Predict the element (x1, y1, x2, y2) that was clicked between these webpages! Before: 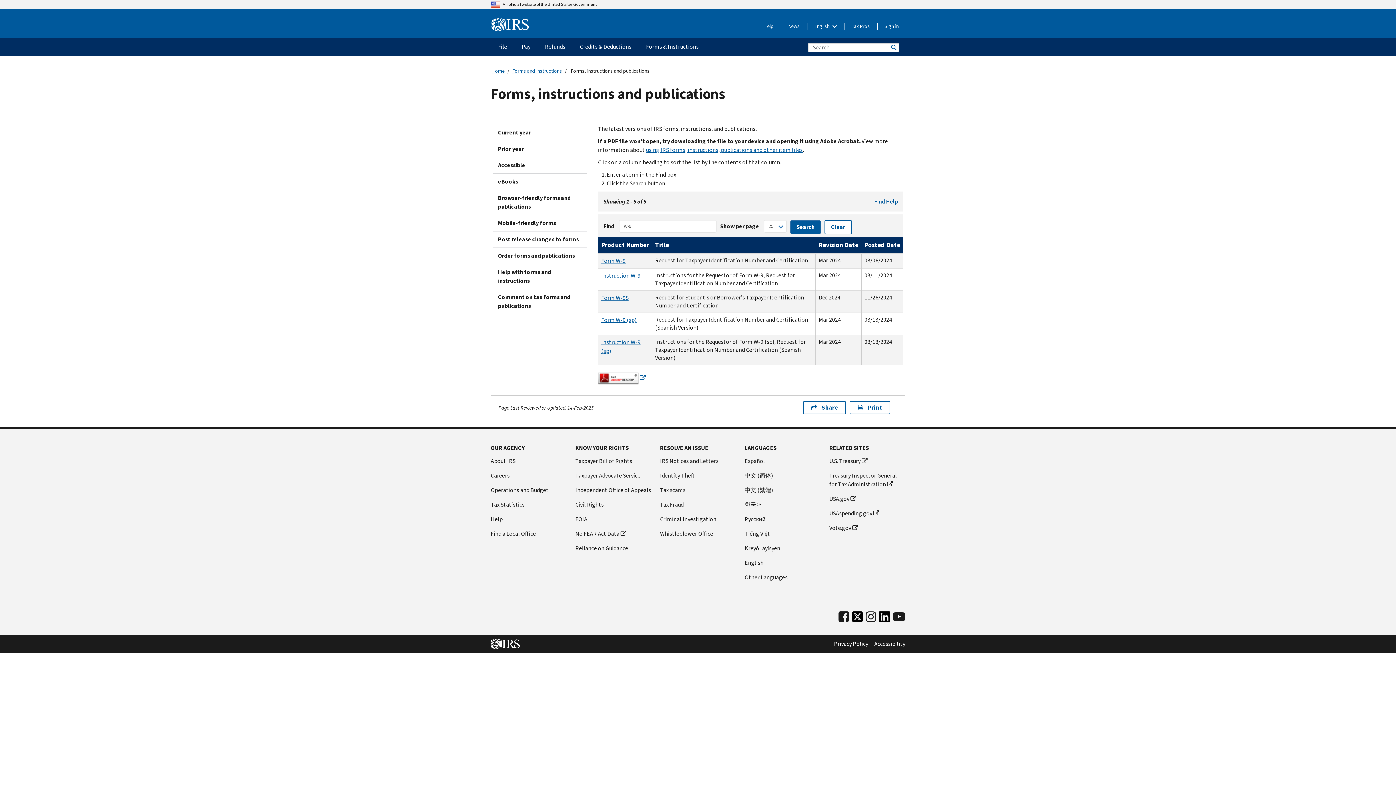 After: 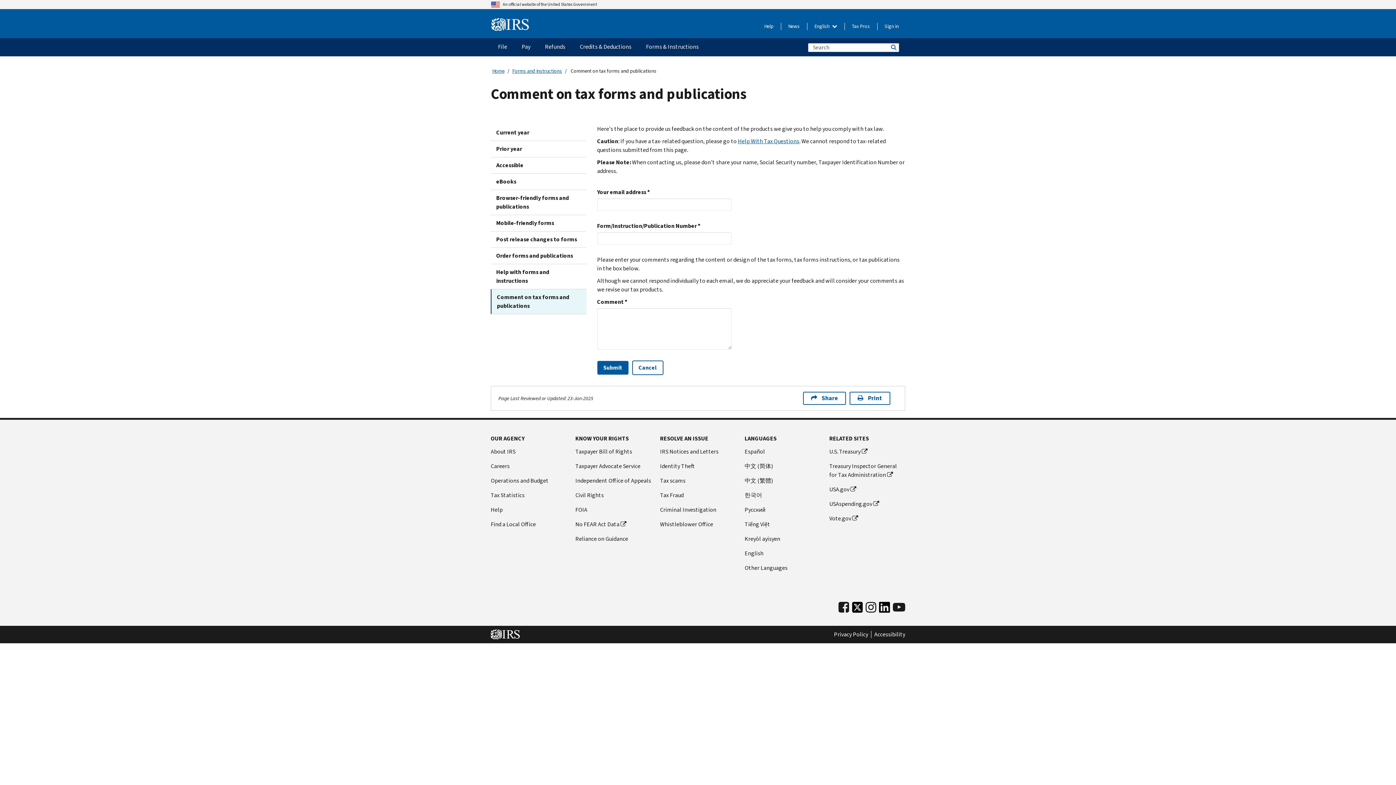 Action: bbox: (492, 289, 587, 314) label: Comment on tax forms and publications